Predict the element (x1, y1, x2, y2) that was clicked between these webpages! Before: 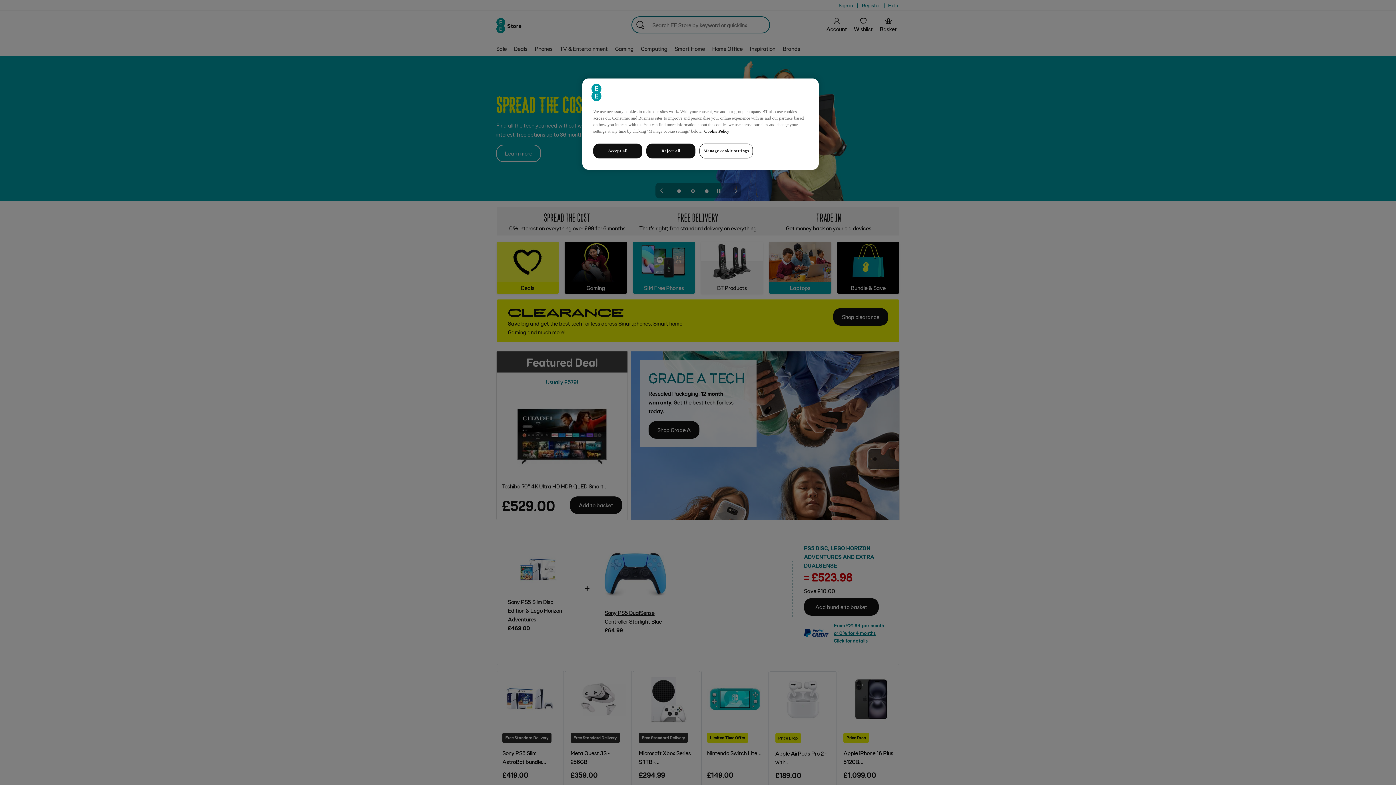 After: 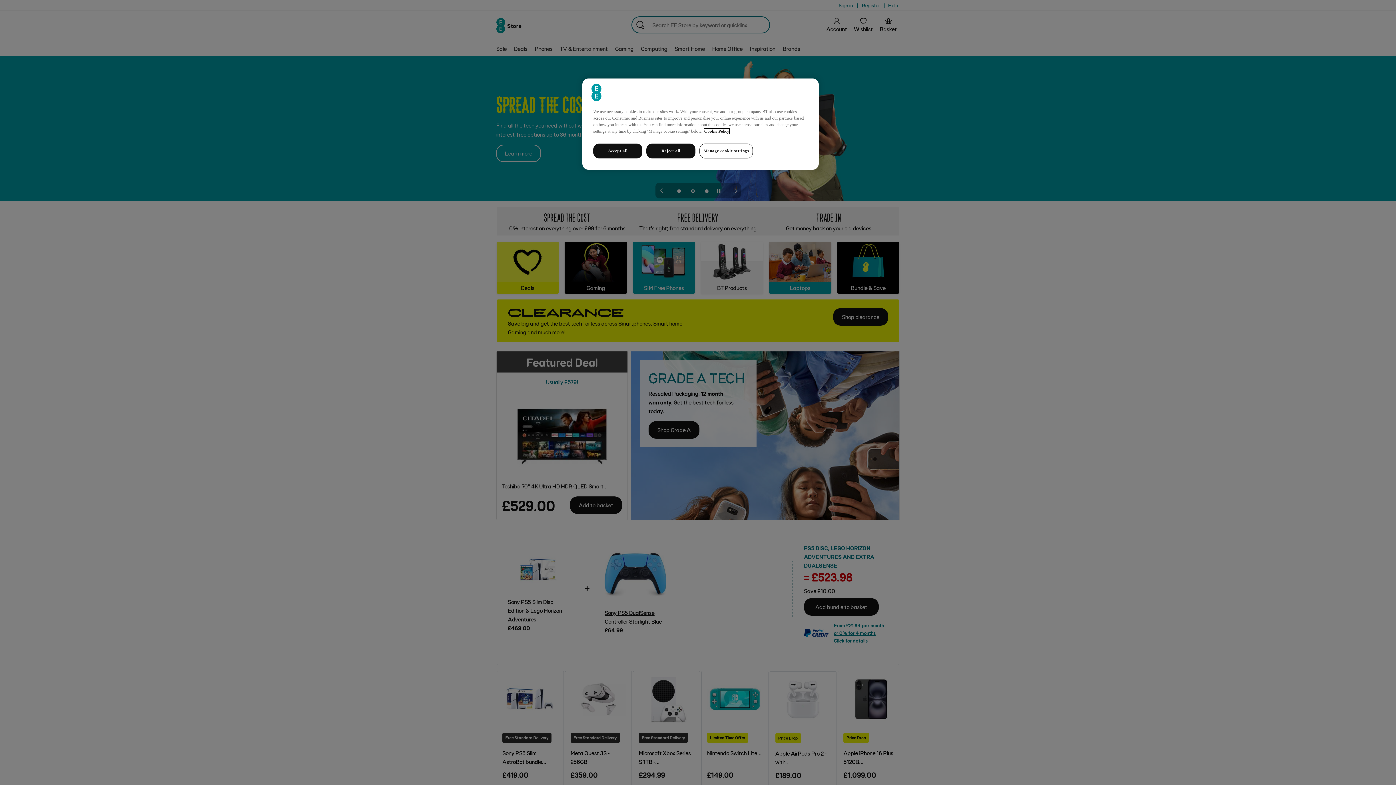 Action: label: More information about your privacy, opens in a new tab bbox: (704, 128, 729, 133)